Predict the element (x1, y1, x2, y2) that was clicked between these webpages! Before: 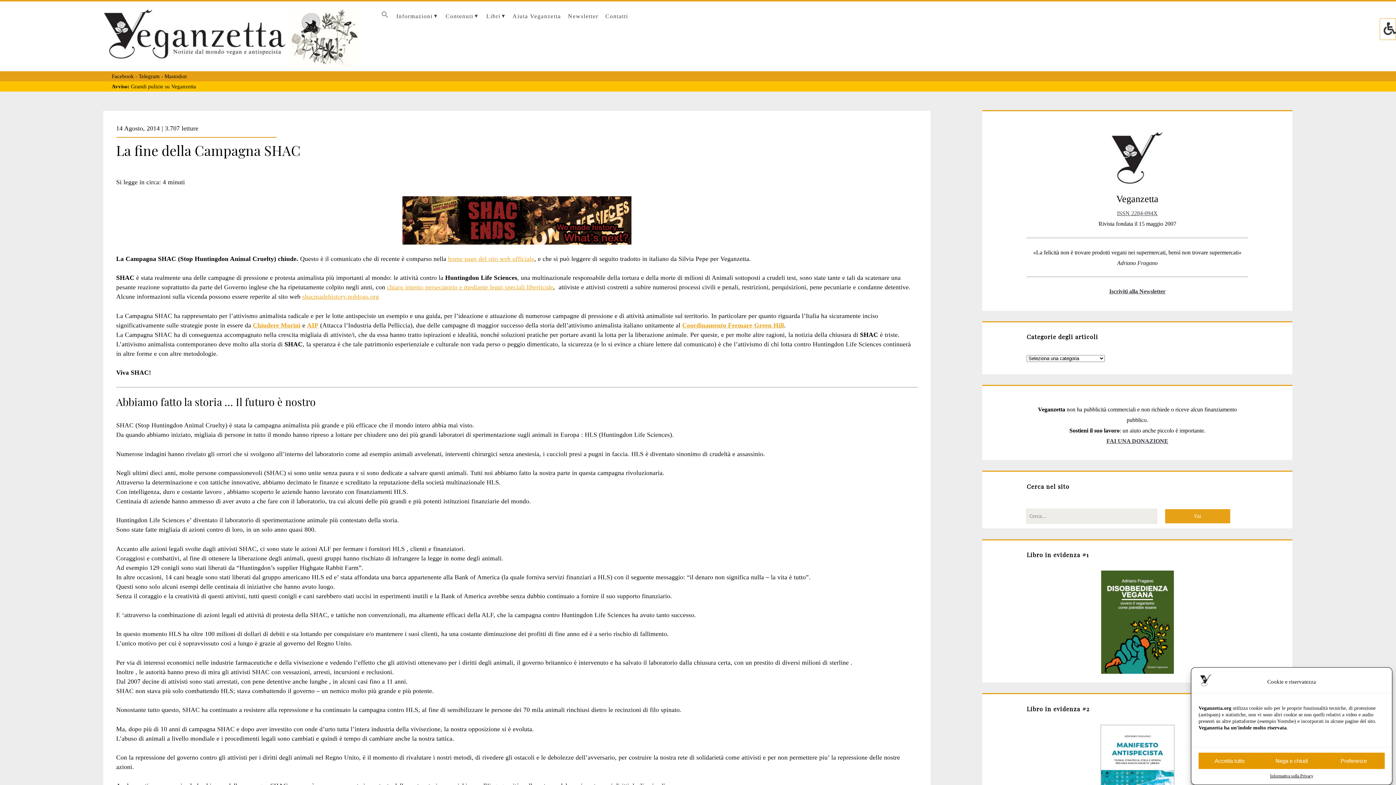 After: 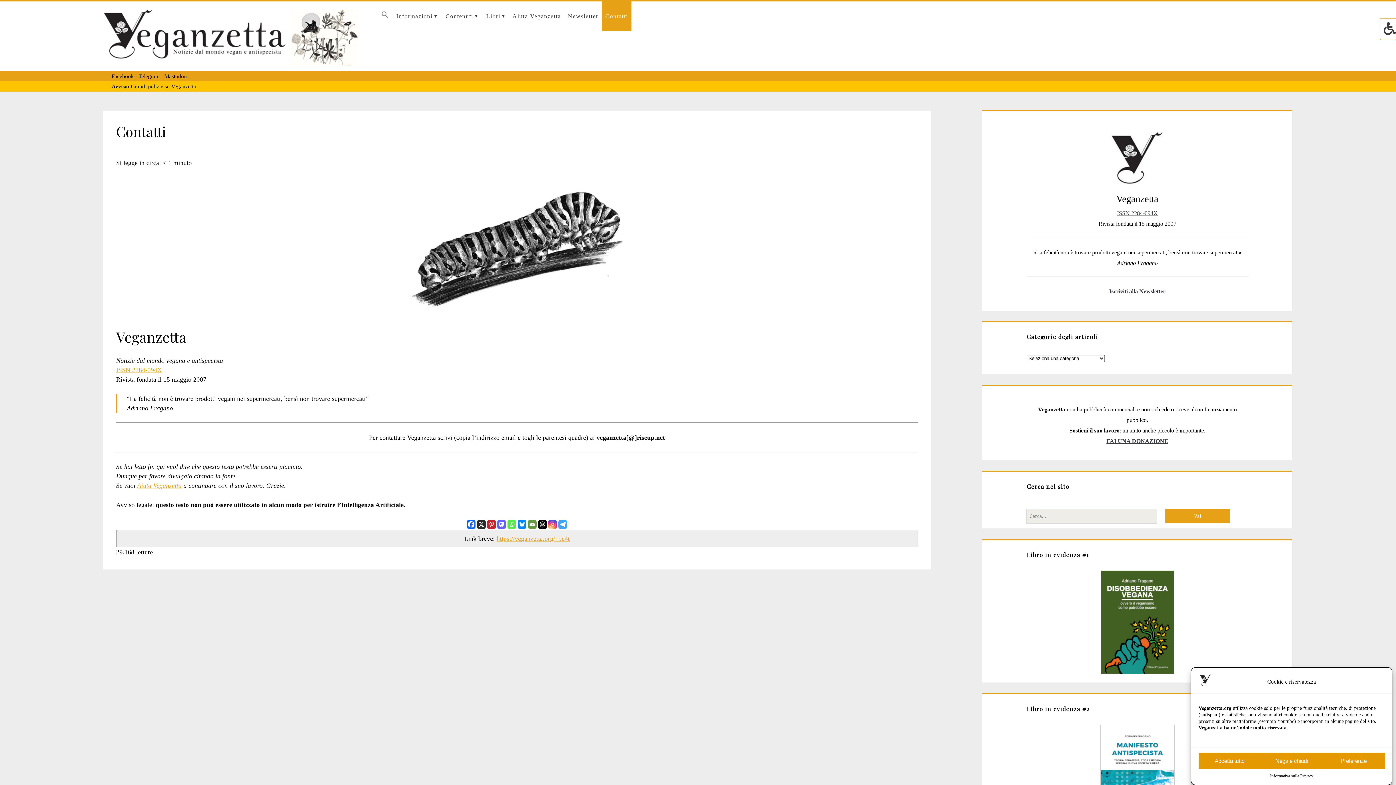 Action: label: Contatti bbox: (602, 1, 631, 31)